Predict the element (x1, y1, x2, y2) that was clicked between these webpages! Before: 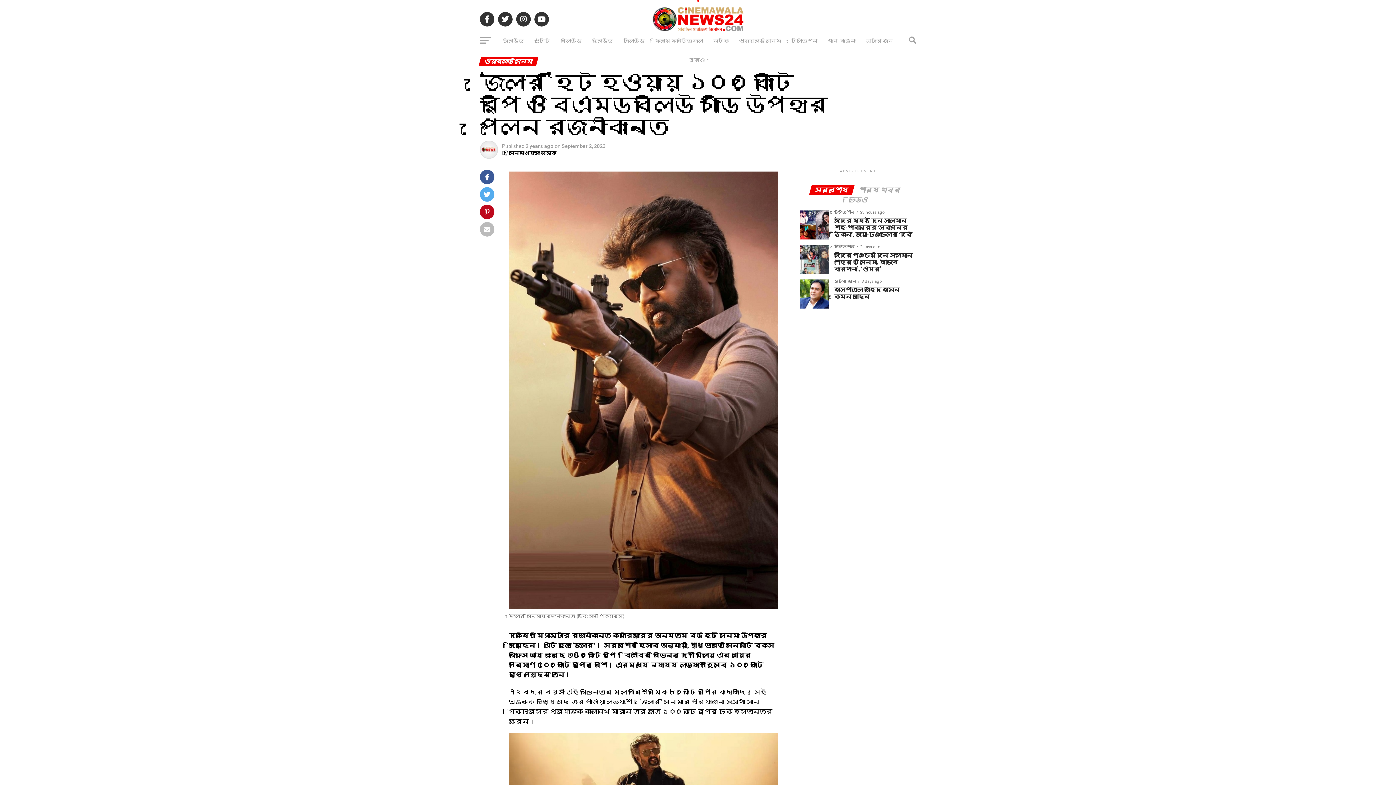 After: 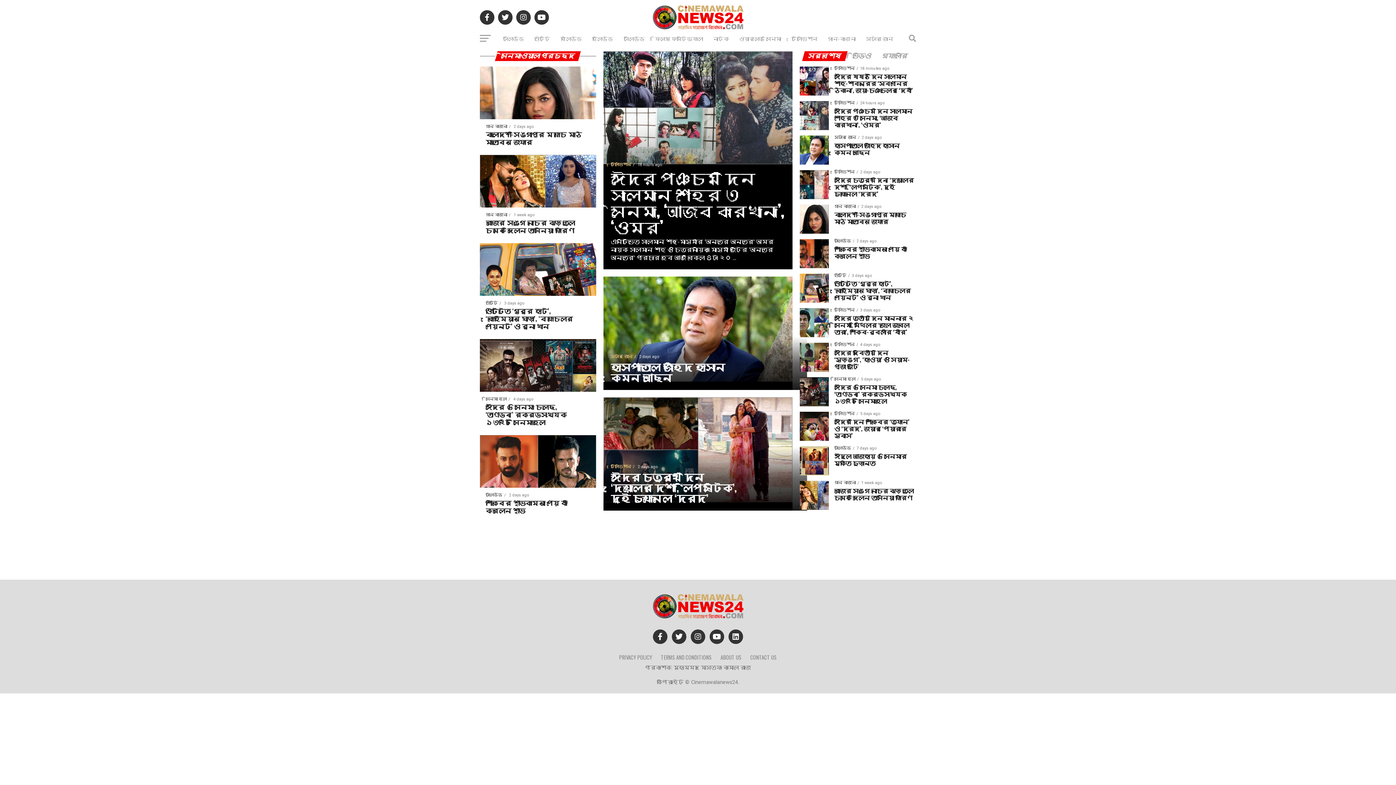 Action: bbox: (652, 25, 743, 32)